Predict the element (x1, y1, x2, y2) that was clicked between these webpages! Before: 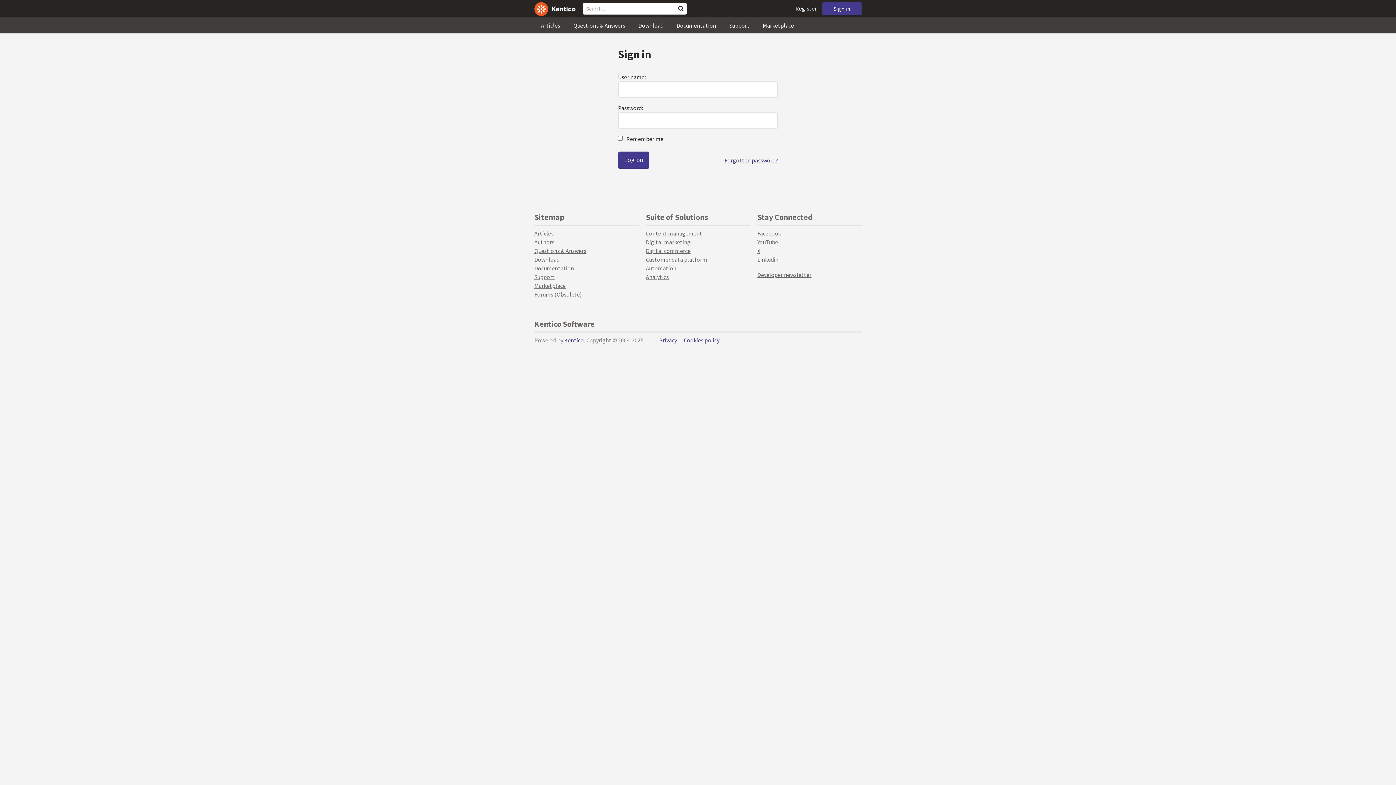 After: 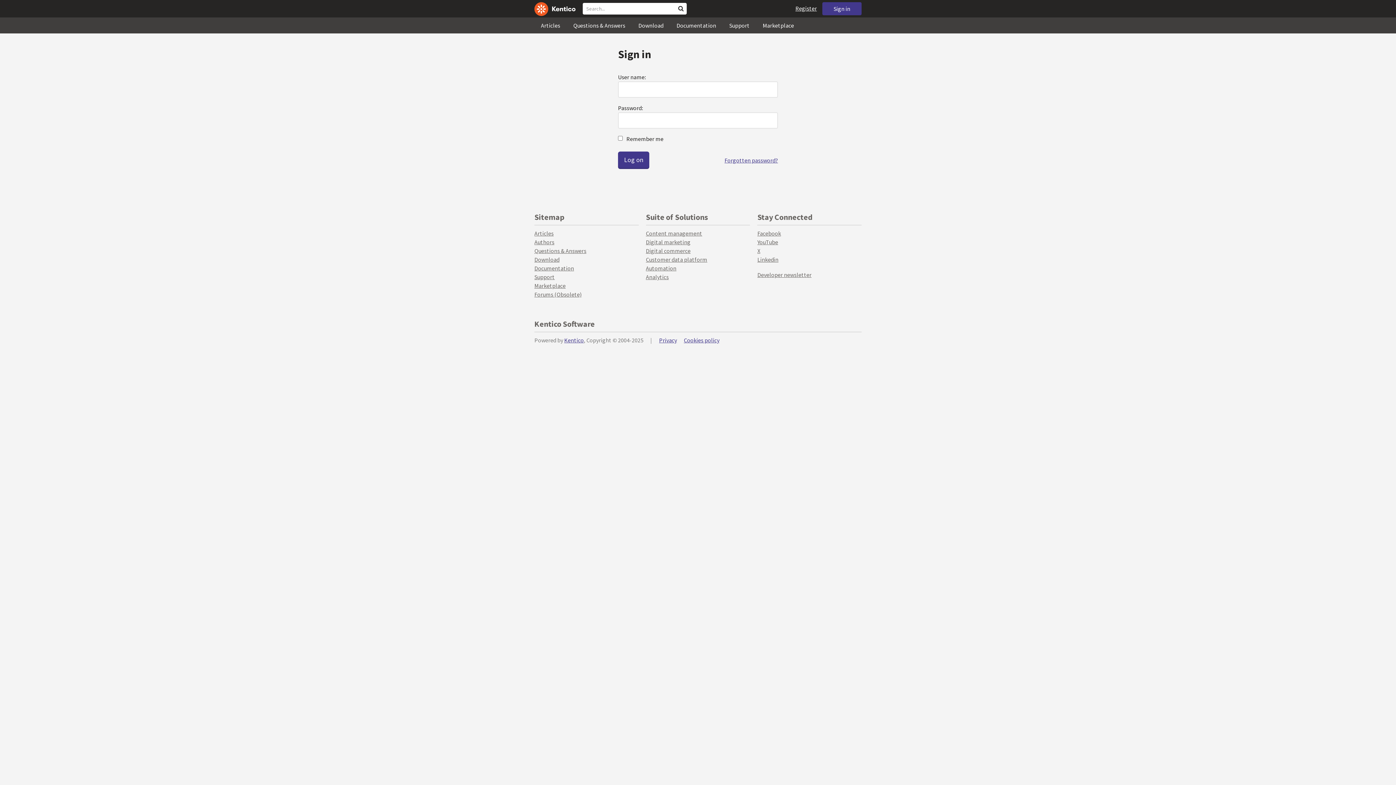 Action: bbox: (822, 2, 861, 15) label: Sign in